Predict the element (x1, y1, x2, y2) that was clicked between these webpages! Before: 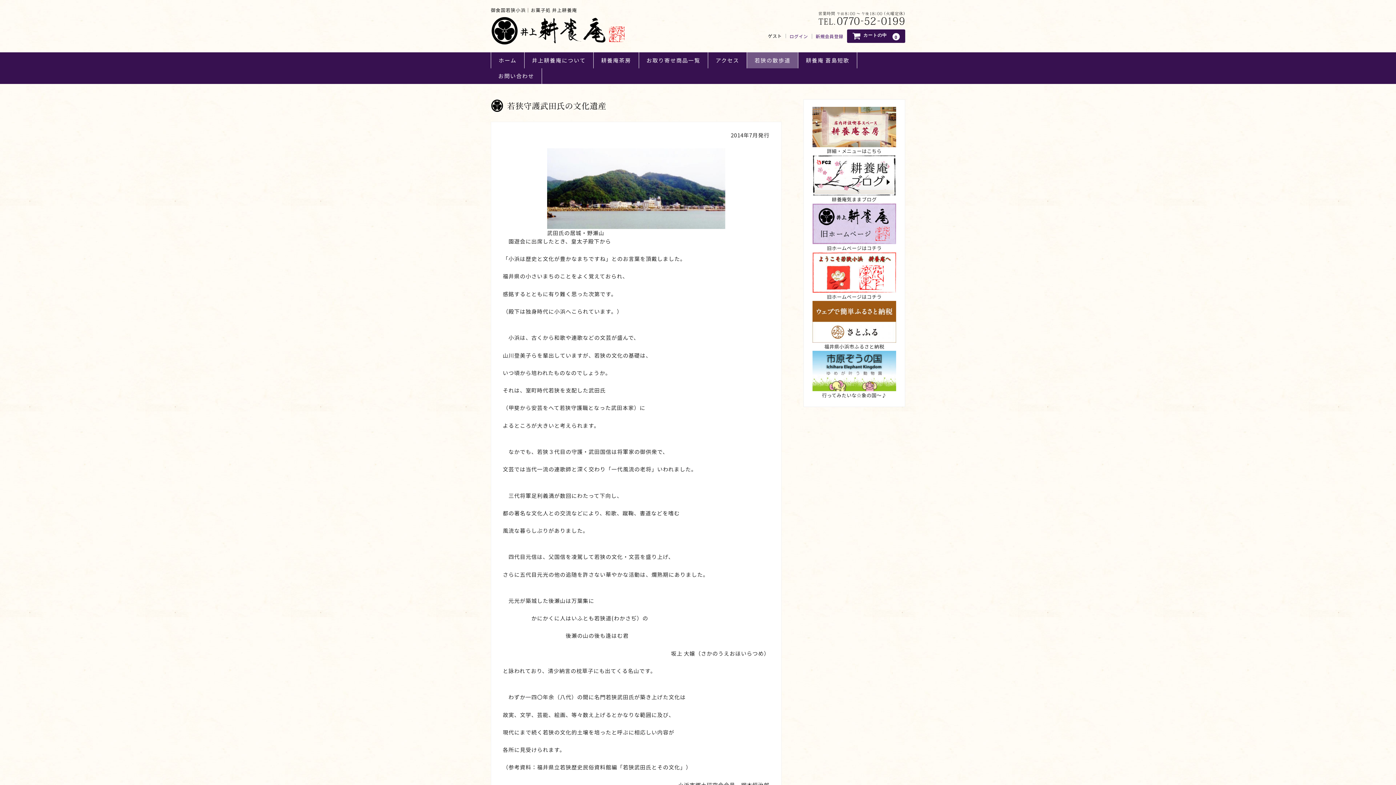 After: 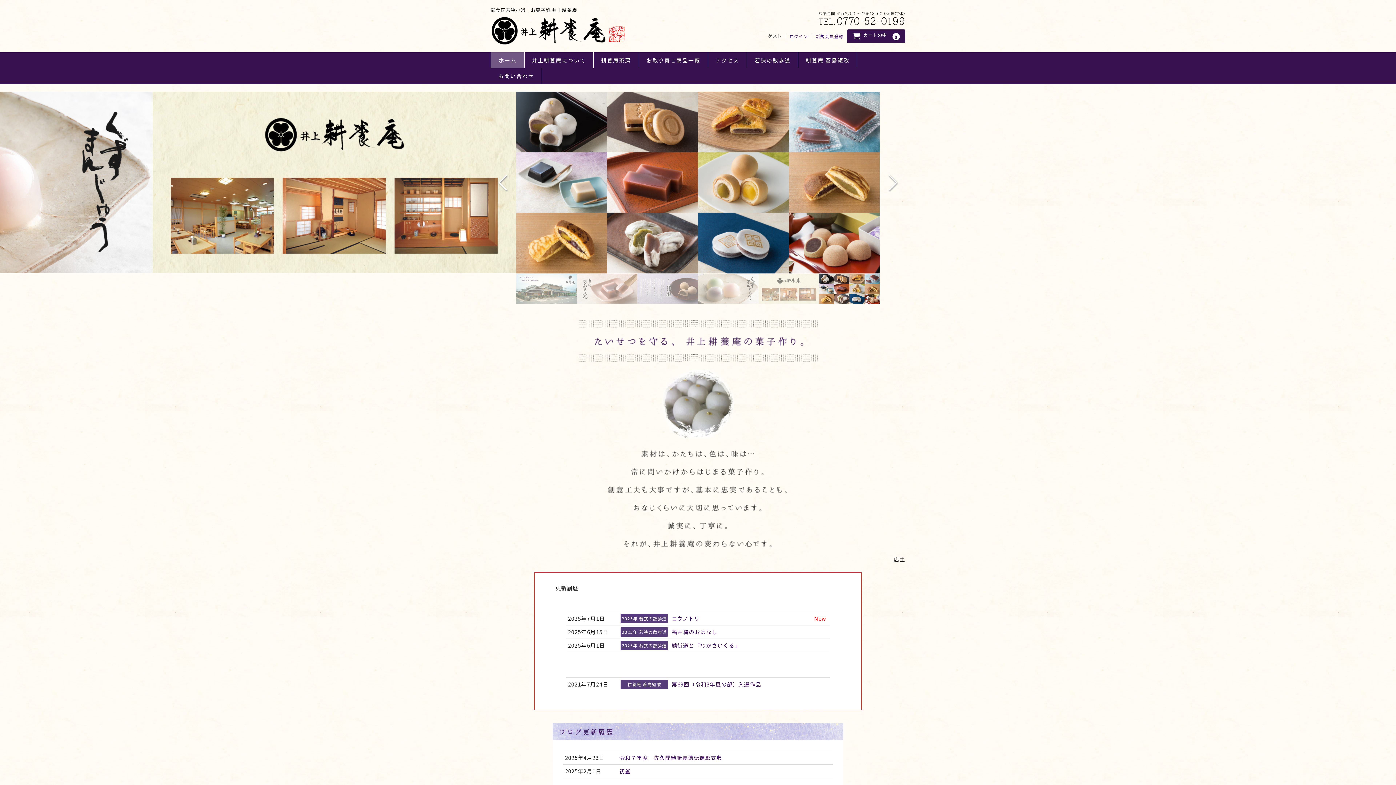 Action: label: ホーム bbox: (491, 52, 524, 68)